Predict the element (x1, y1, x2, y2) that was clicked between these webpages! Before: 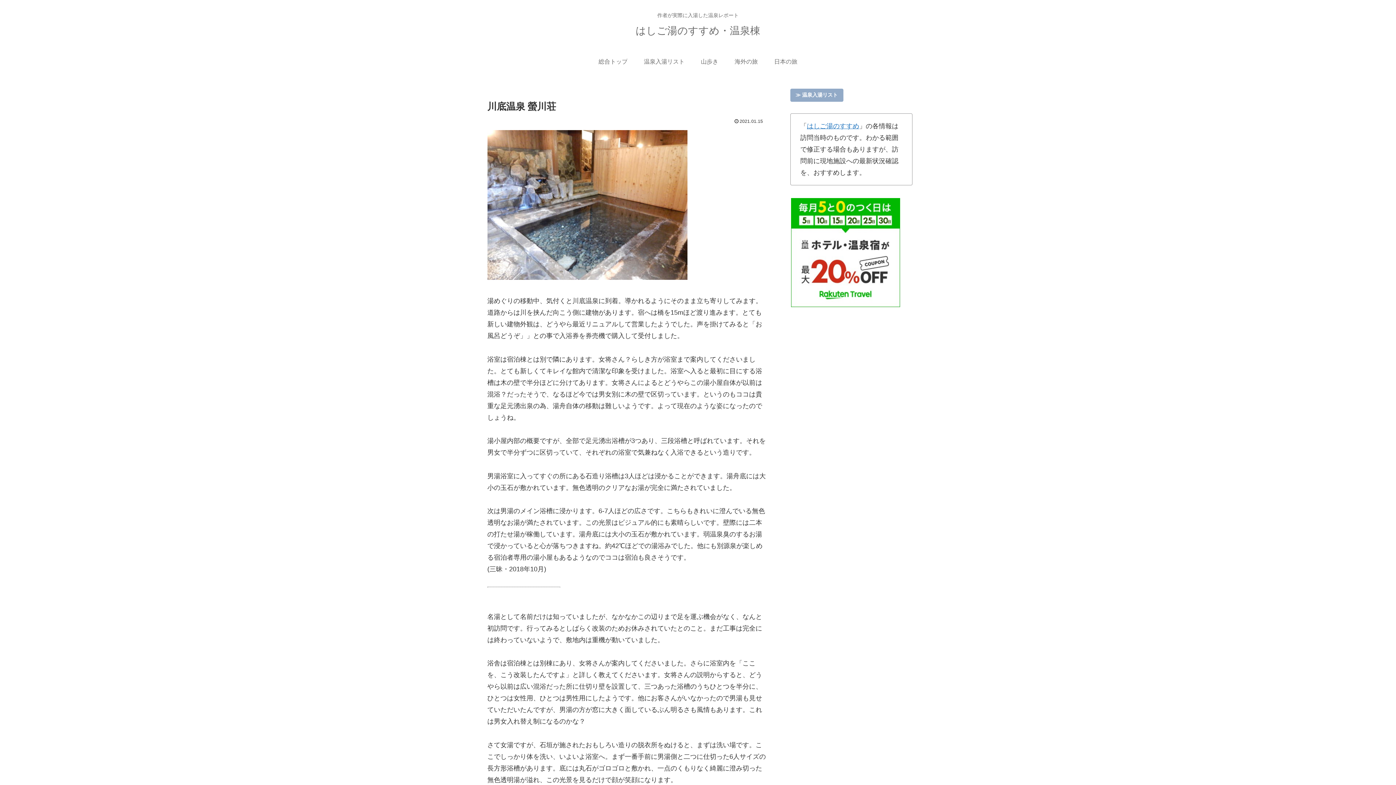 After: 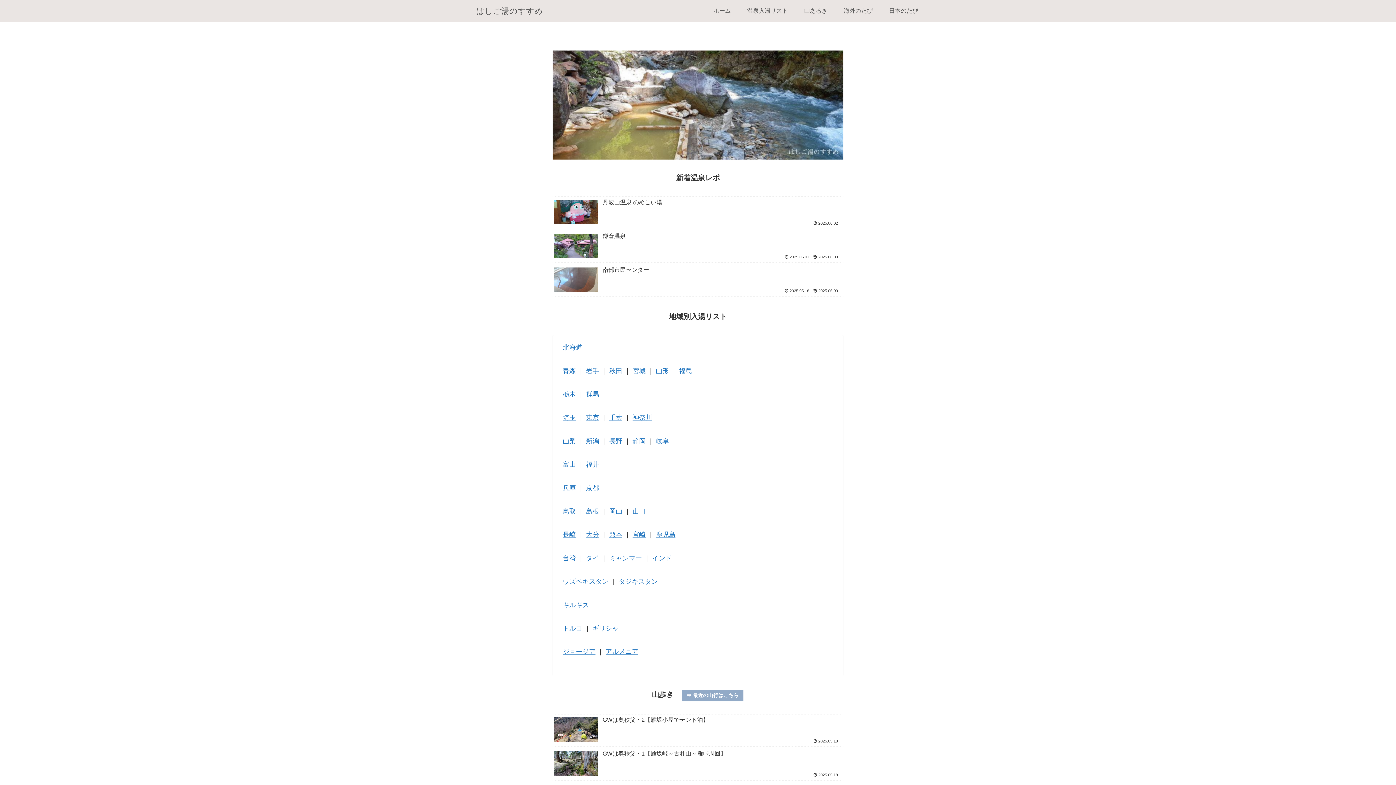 Action: label: はしご湯のすすめ・温泉棟 bbox: (629, 28, 767, 35)